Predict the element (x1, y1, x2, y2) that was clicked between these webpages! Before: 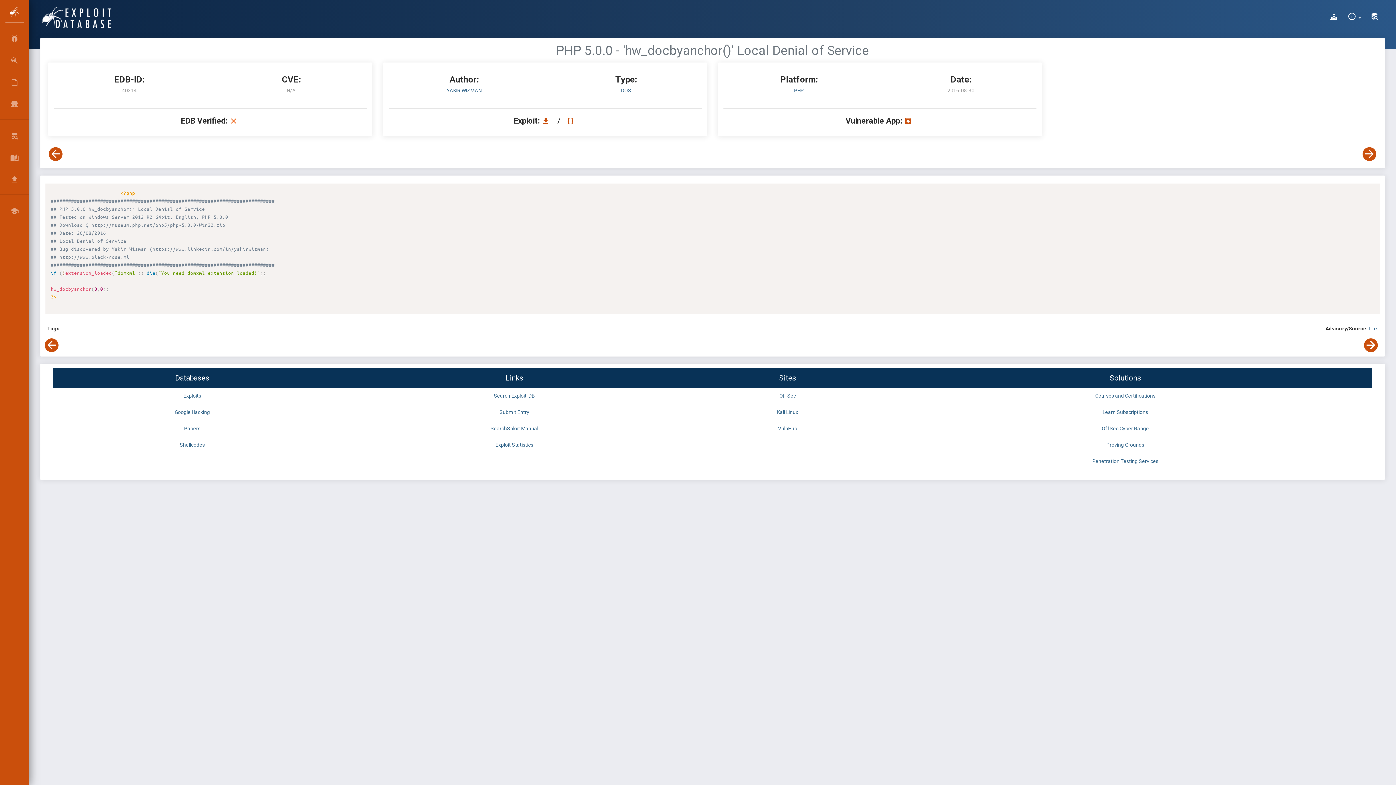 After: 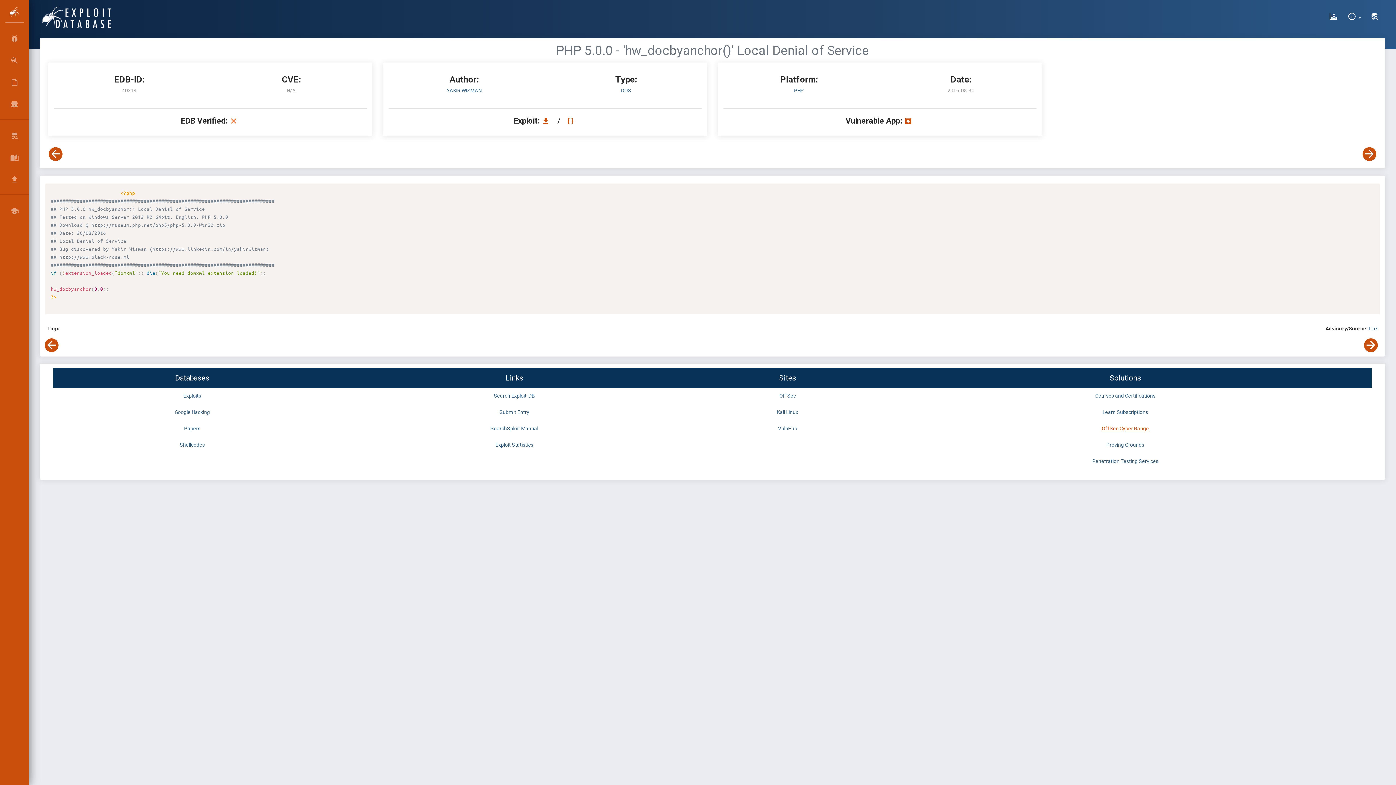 Action: bbox: (1102, 425, 1149, 431) label: OffSec Cyber Range